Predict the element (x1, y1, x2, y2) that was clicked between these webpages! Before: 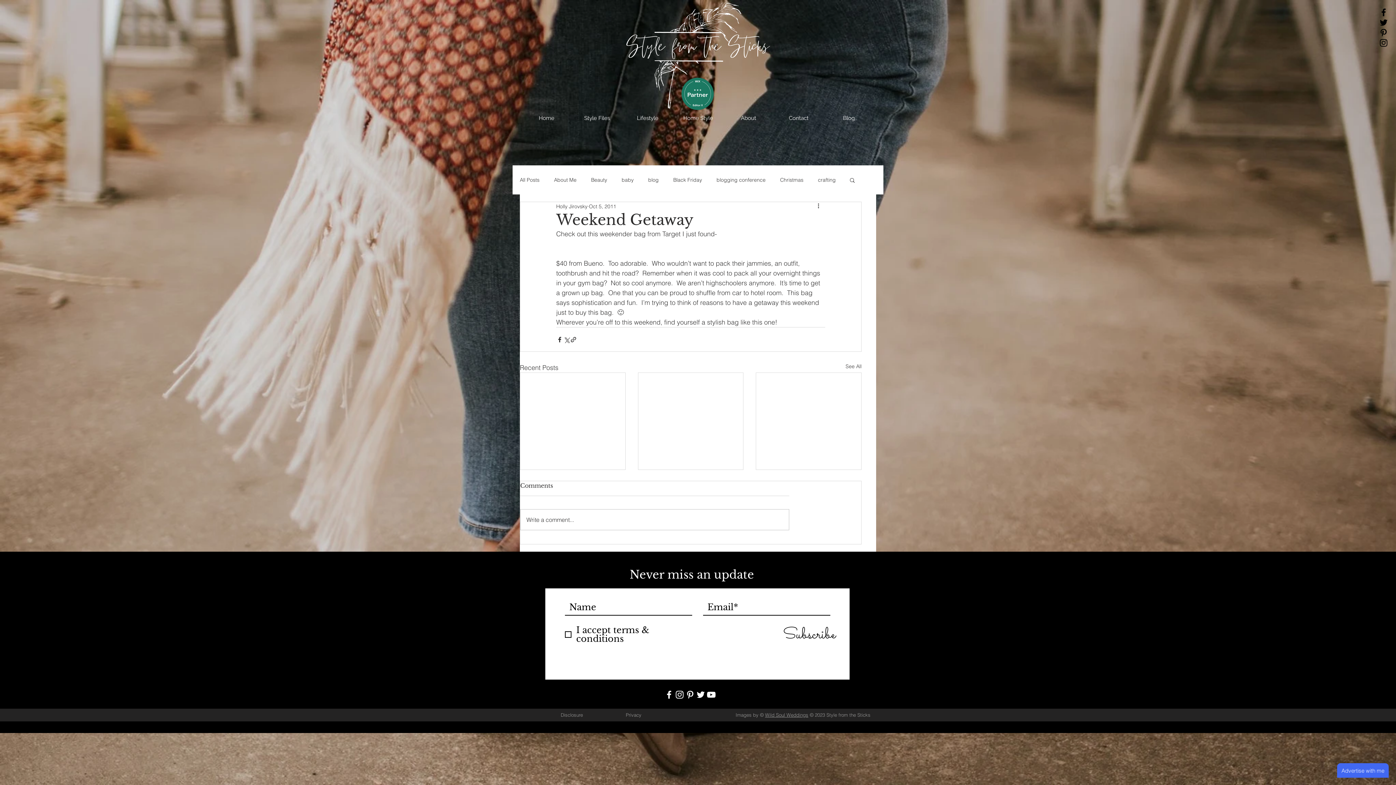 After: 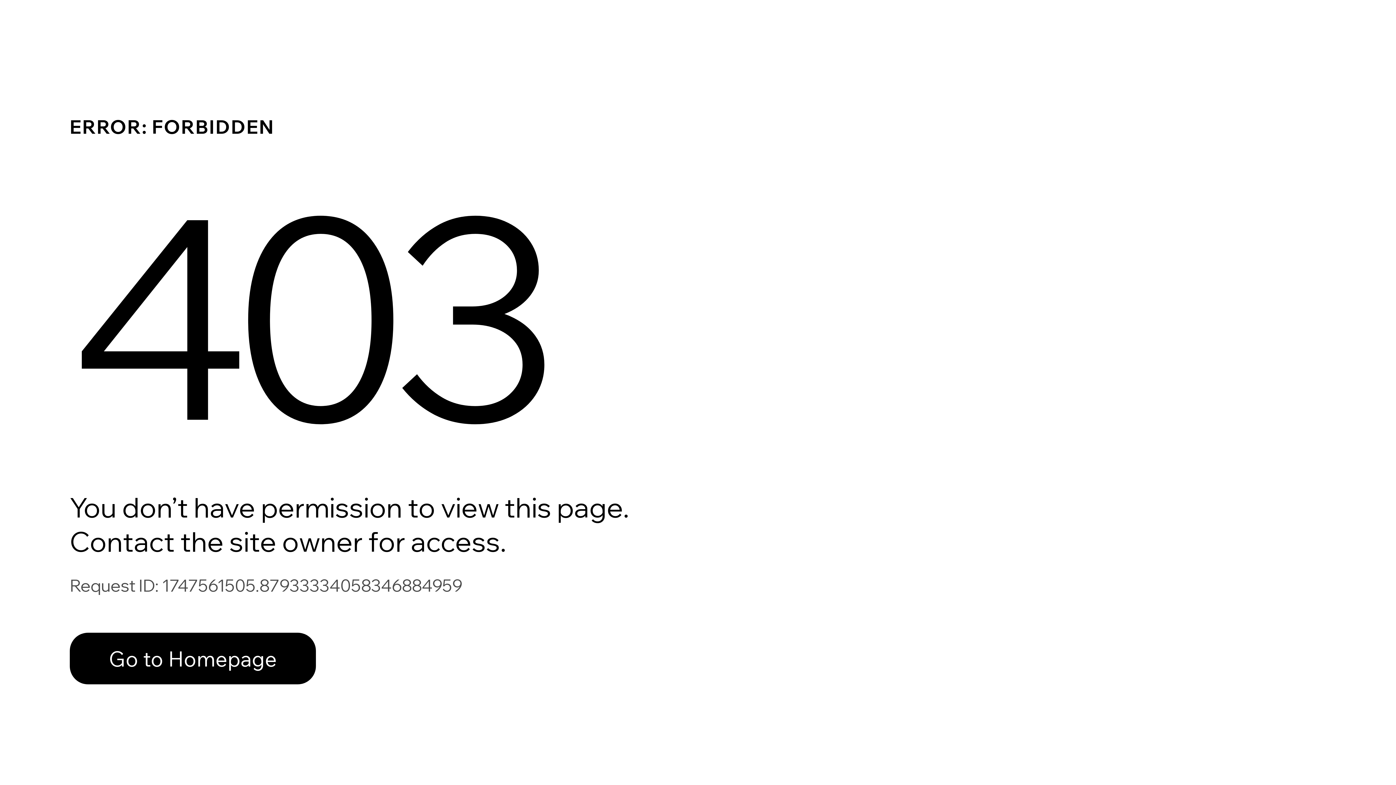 Action: label: Holly Jirovsky bbox: (556, 202, 587, 210)